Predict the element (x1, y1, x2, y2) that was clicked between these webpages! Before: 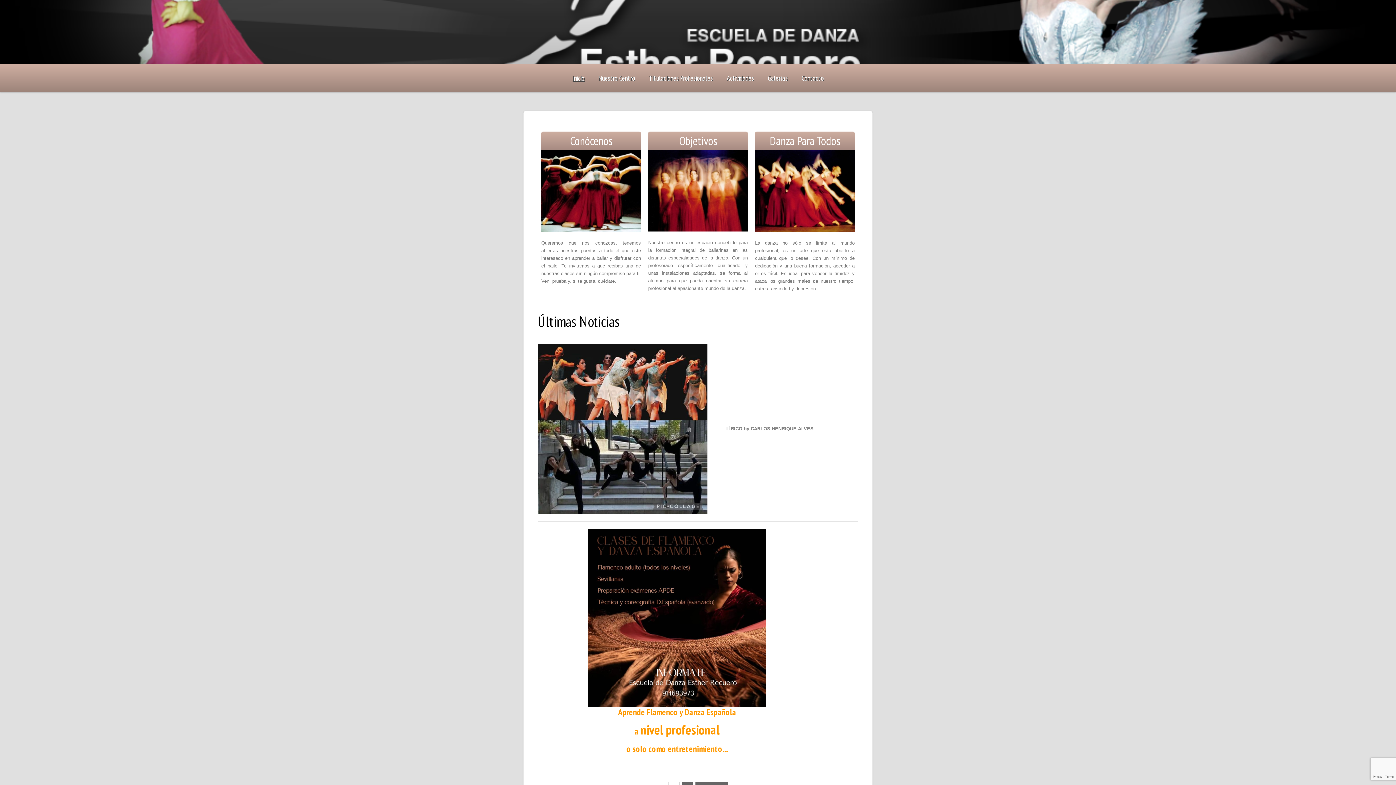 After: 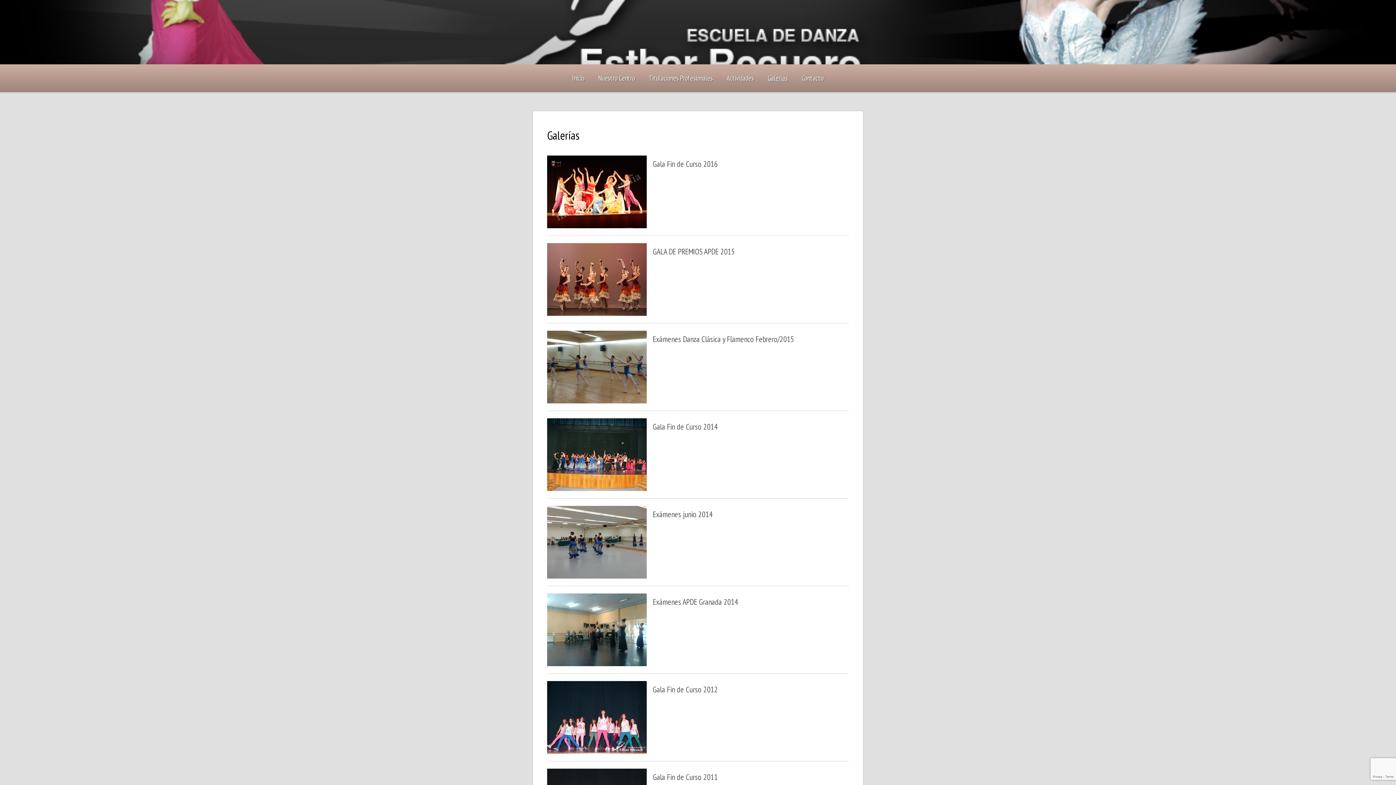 Action: label: Galerías bbox: (761, 64, 794, 92)